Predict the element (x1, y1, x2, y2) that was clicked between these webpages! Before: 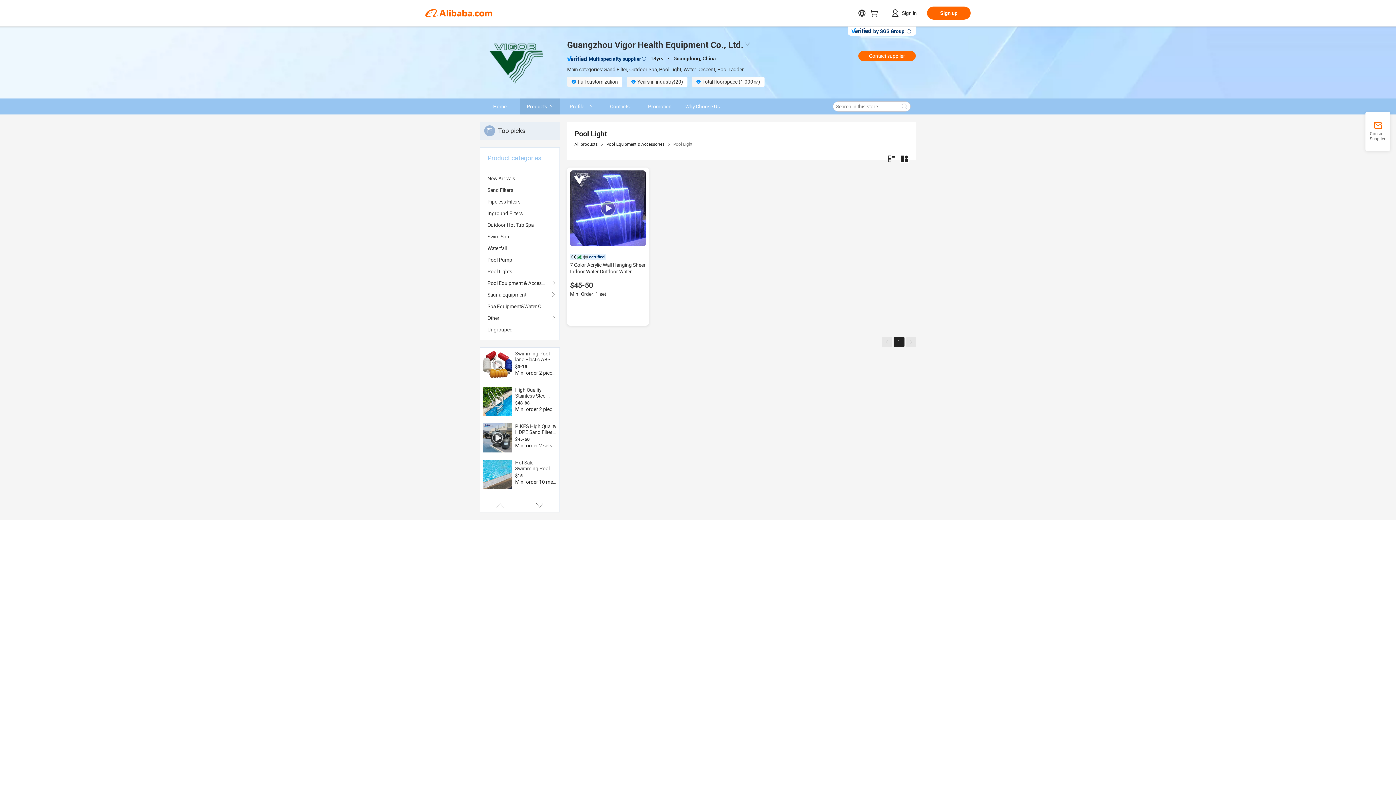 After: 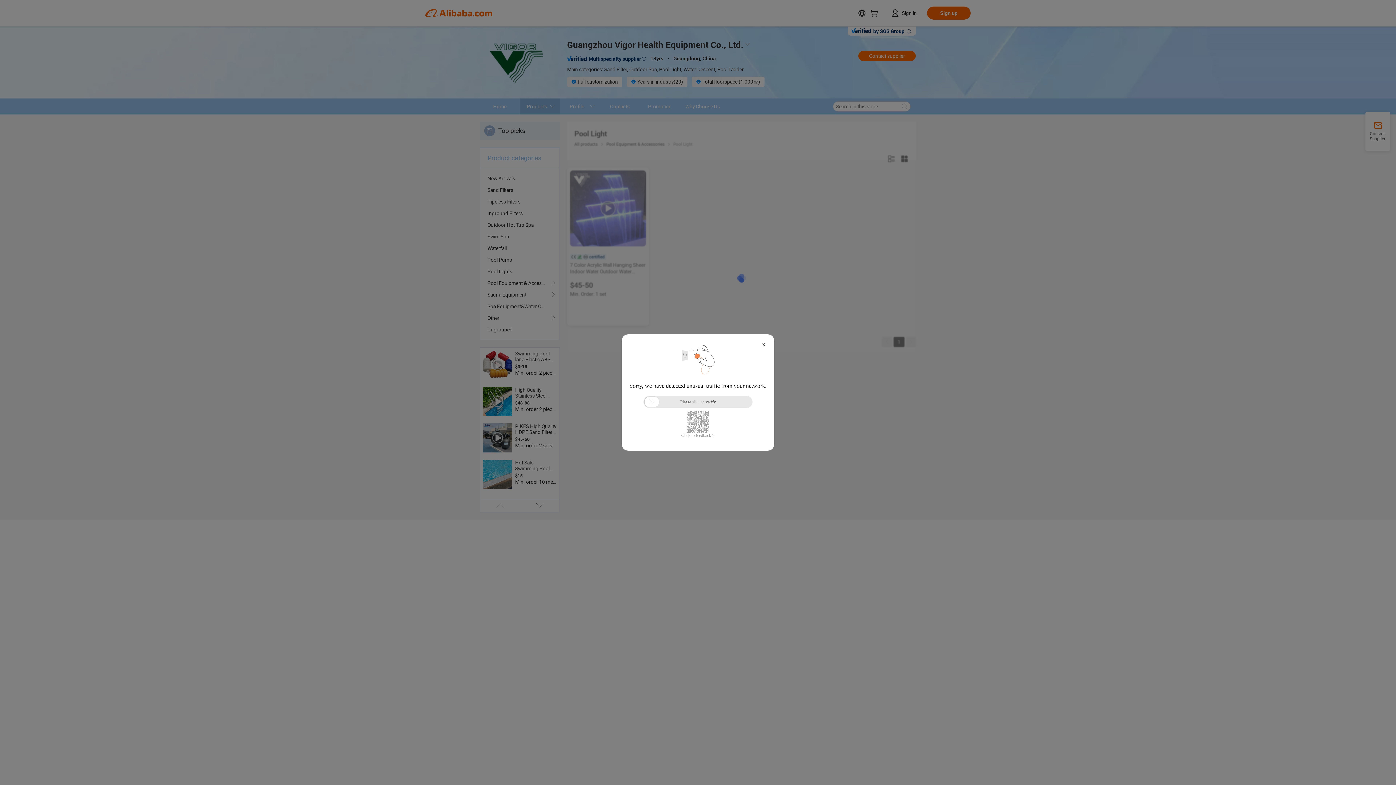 Action: bbox: (487, 254, 552, 265) label: Pool Pump